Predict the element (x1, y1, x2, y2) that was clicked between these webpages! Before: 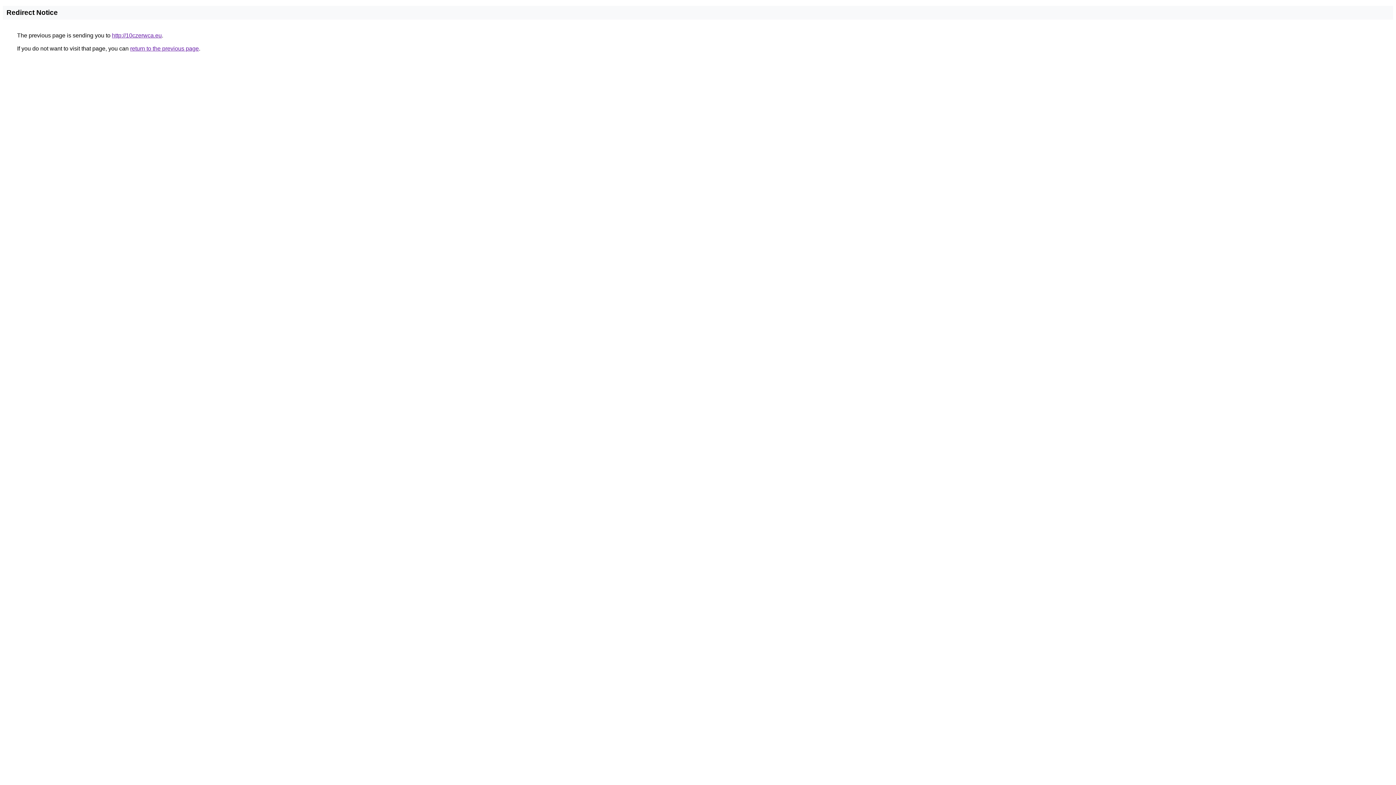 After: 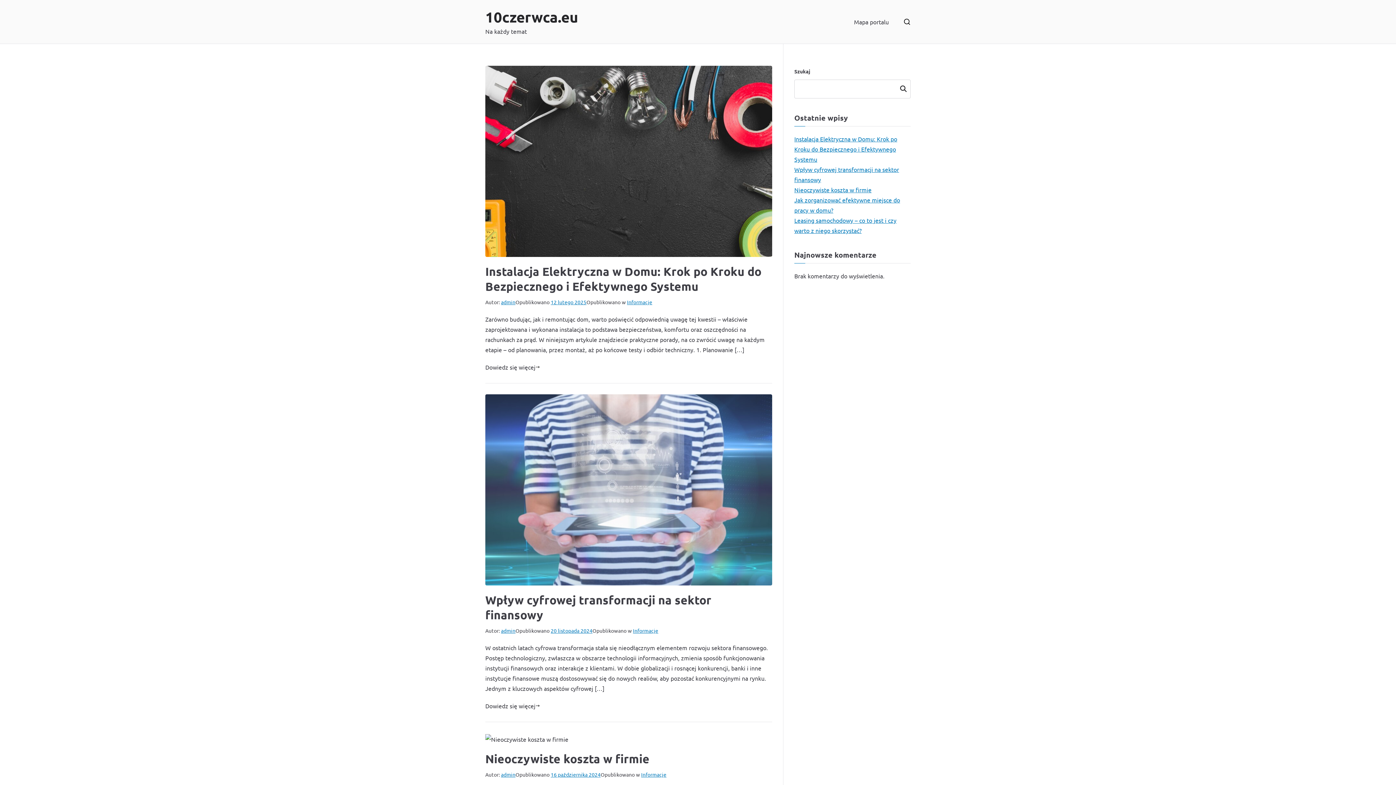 Action: label: http://10czerwca.eu bbox: (112, 32, 161, 38)